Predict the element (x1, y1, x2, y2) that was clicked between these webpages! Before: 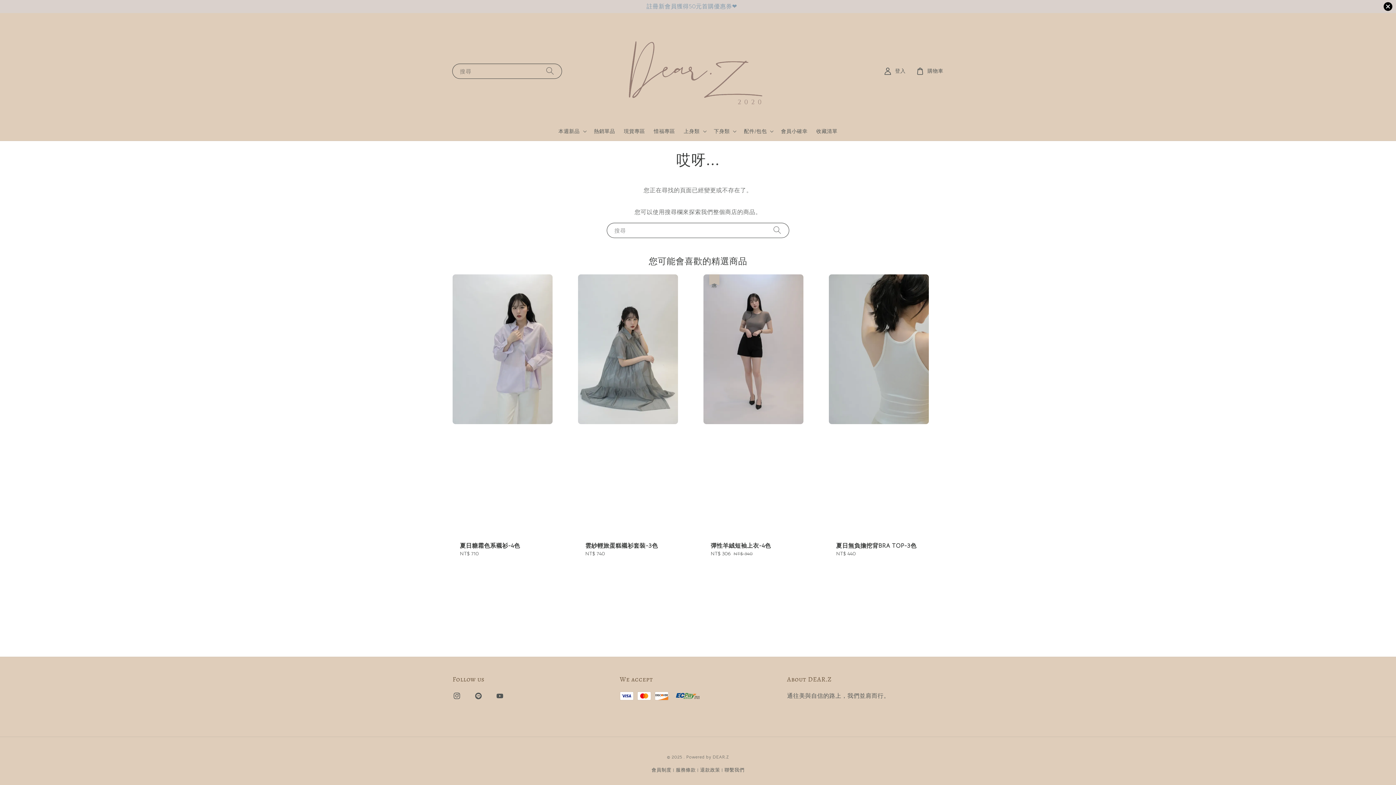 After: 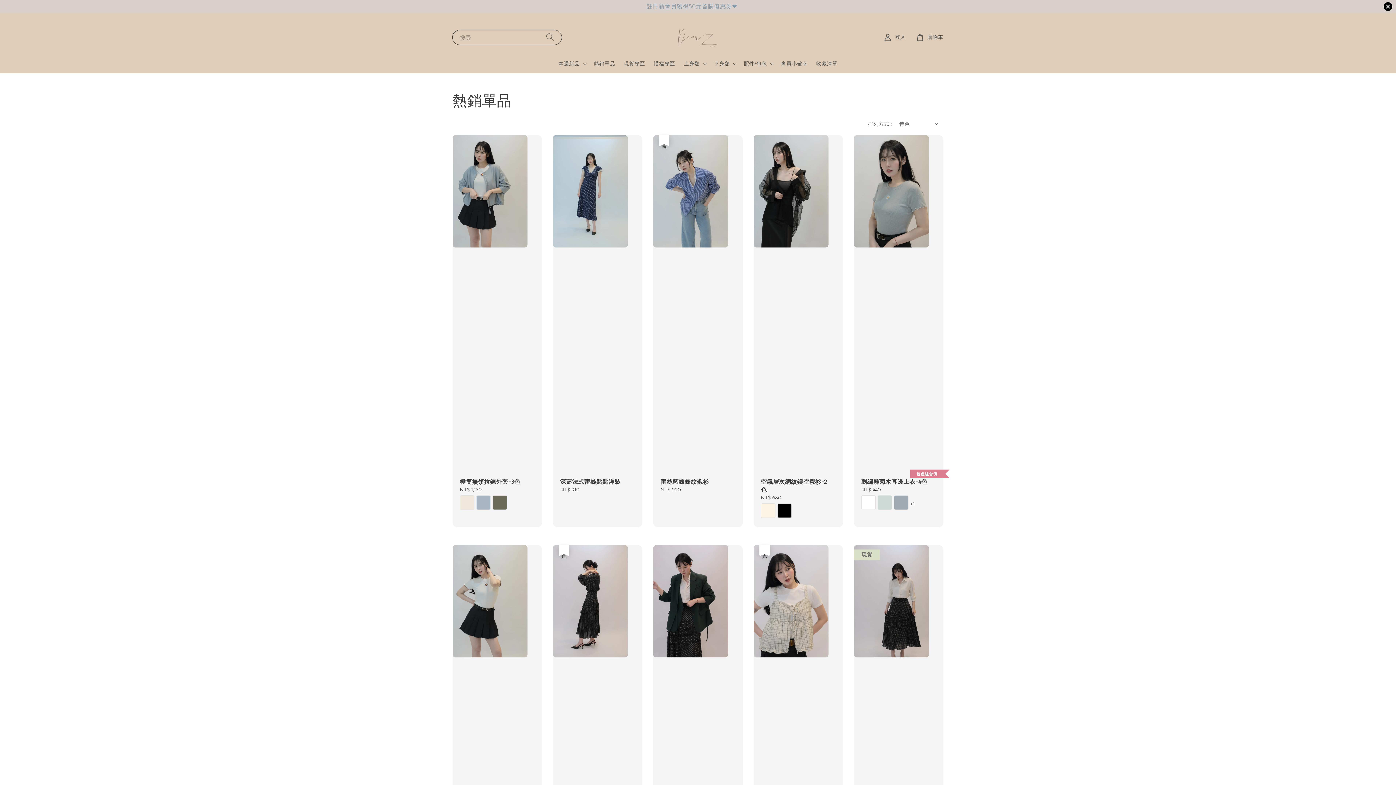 Action: bbox: (589, 123, 619, 138) label: 熱銷單品